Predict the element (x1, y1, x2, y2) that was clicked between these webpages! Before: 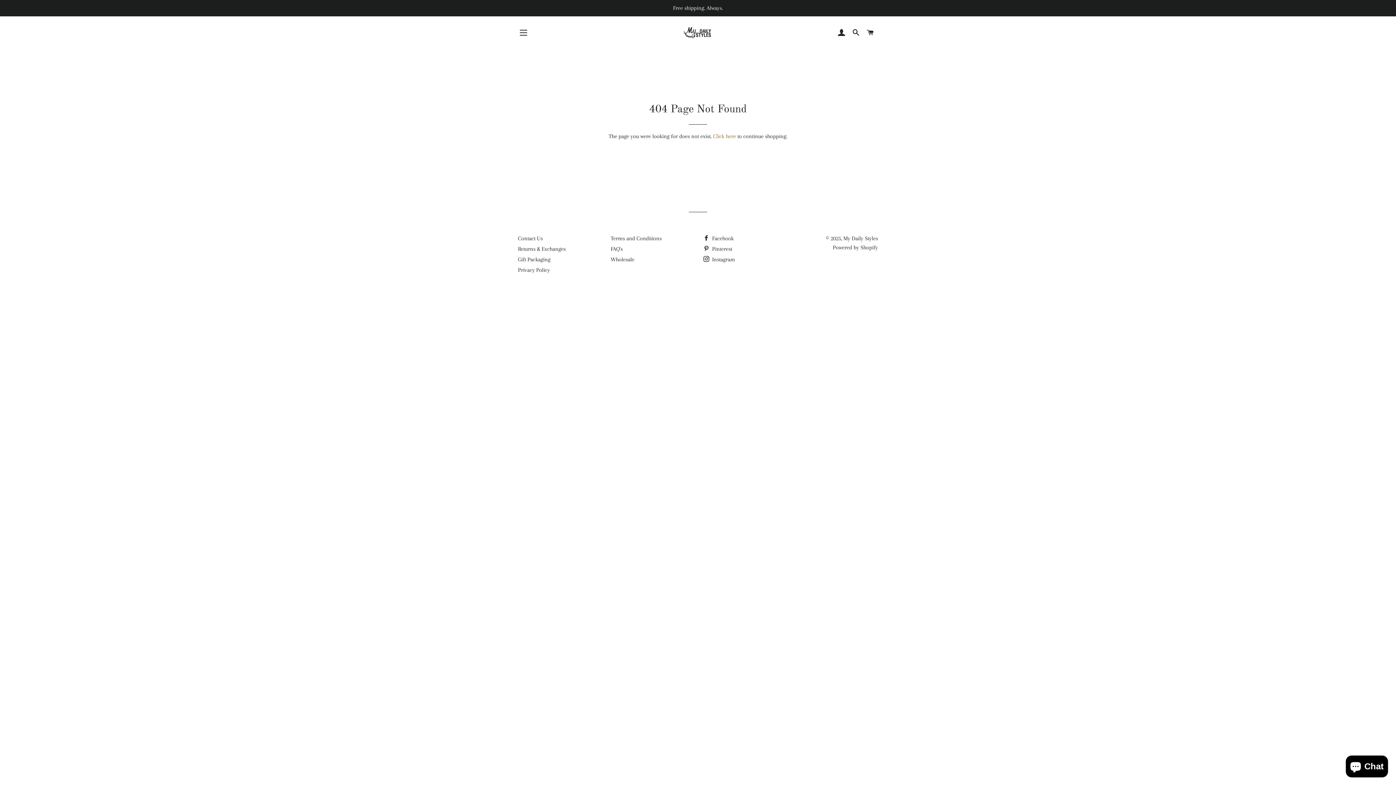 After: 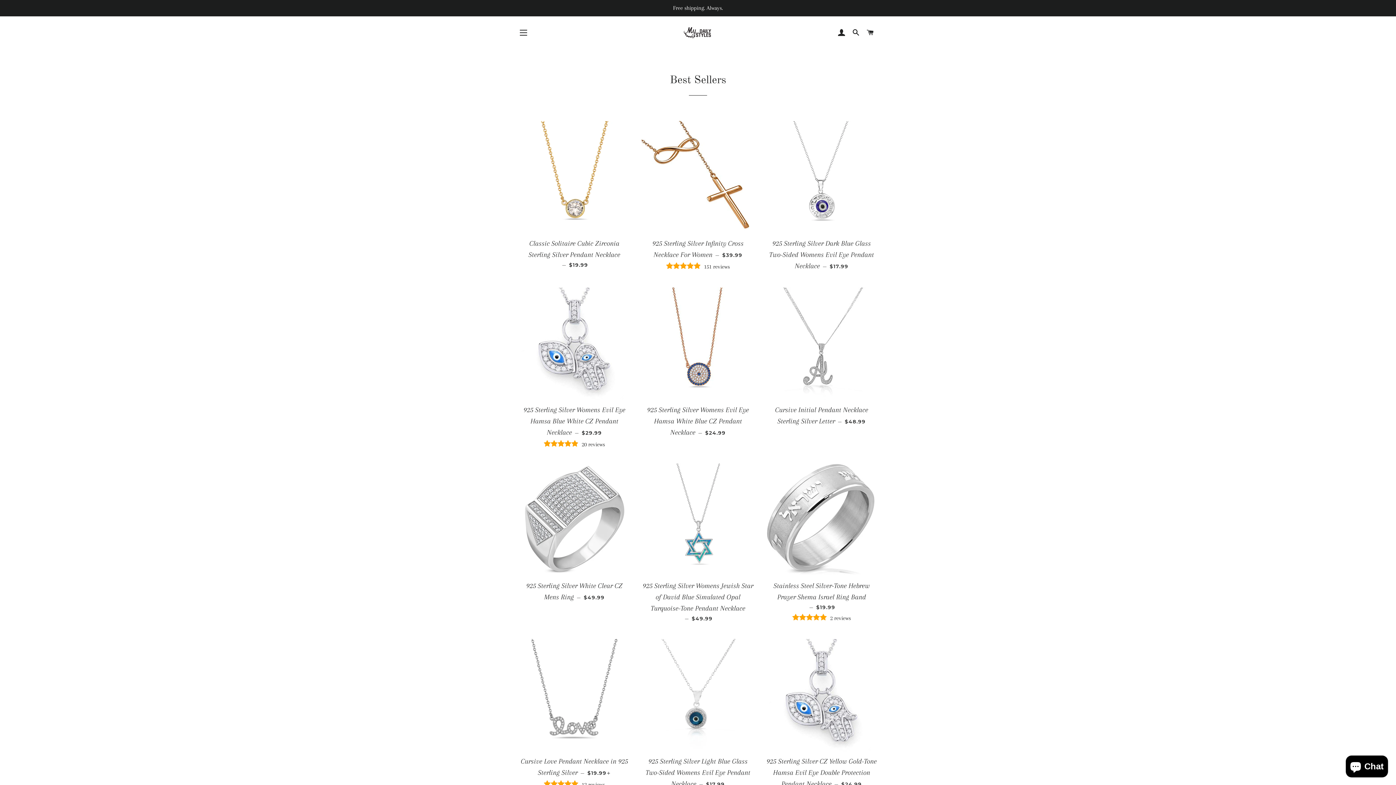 Action: bbox: (577, 27, 817, 38)